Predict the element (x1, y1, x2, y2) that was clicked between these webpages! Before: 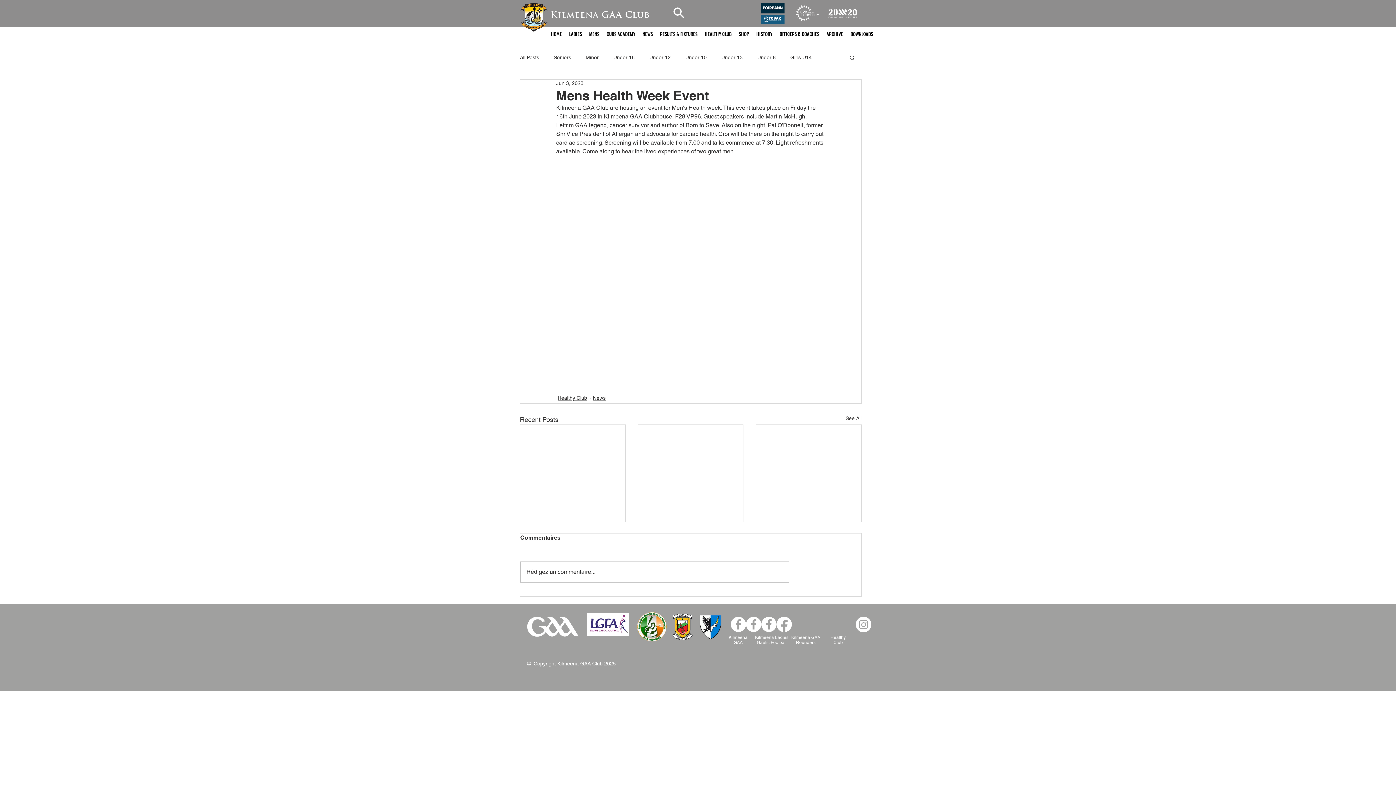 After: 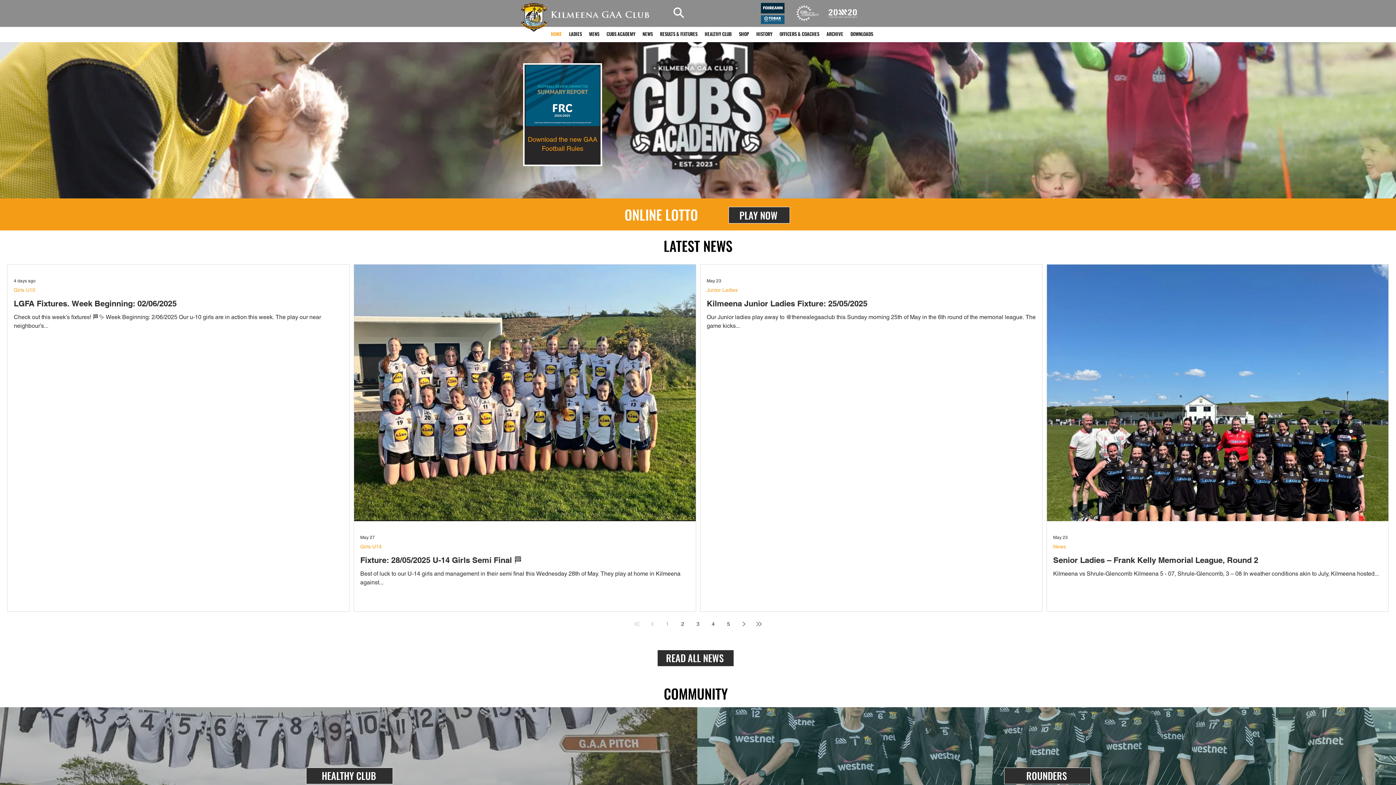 Action: bbox: (520, 2, 548, 32)